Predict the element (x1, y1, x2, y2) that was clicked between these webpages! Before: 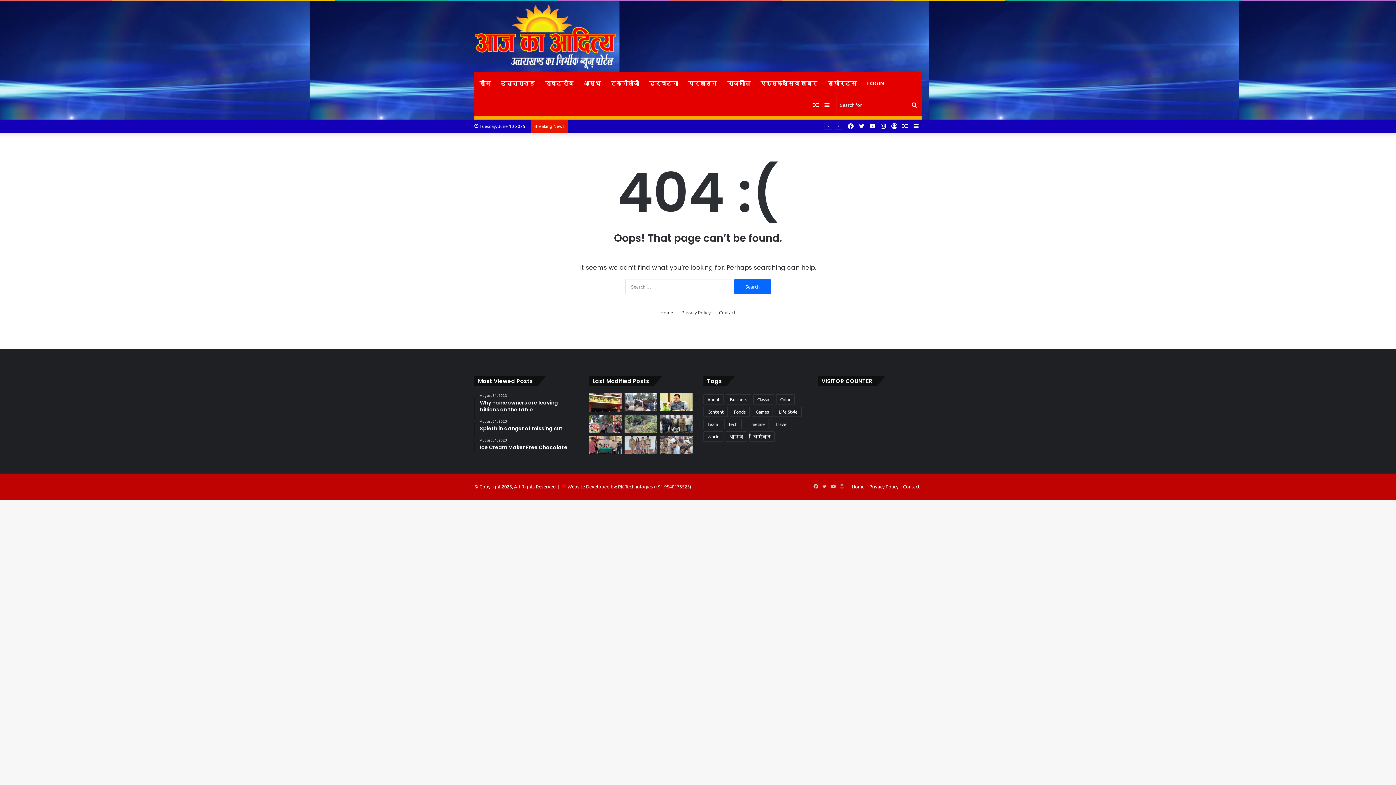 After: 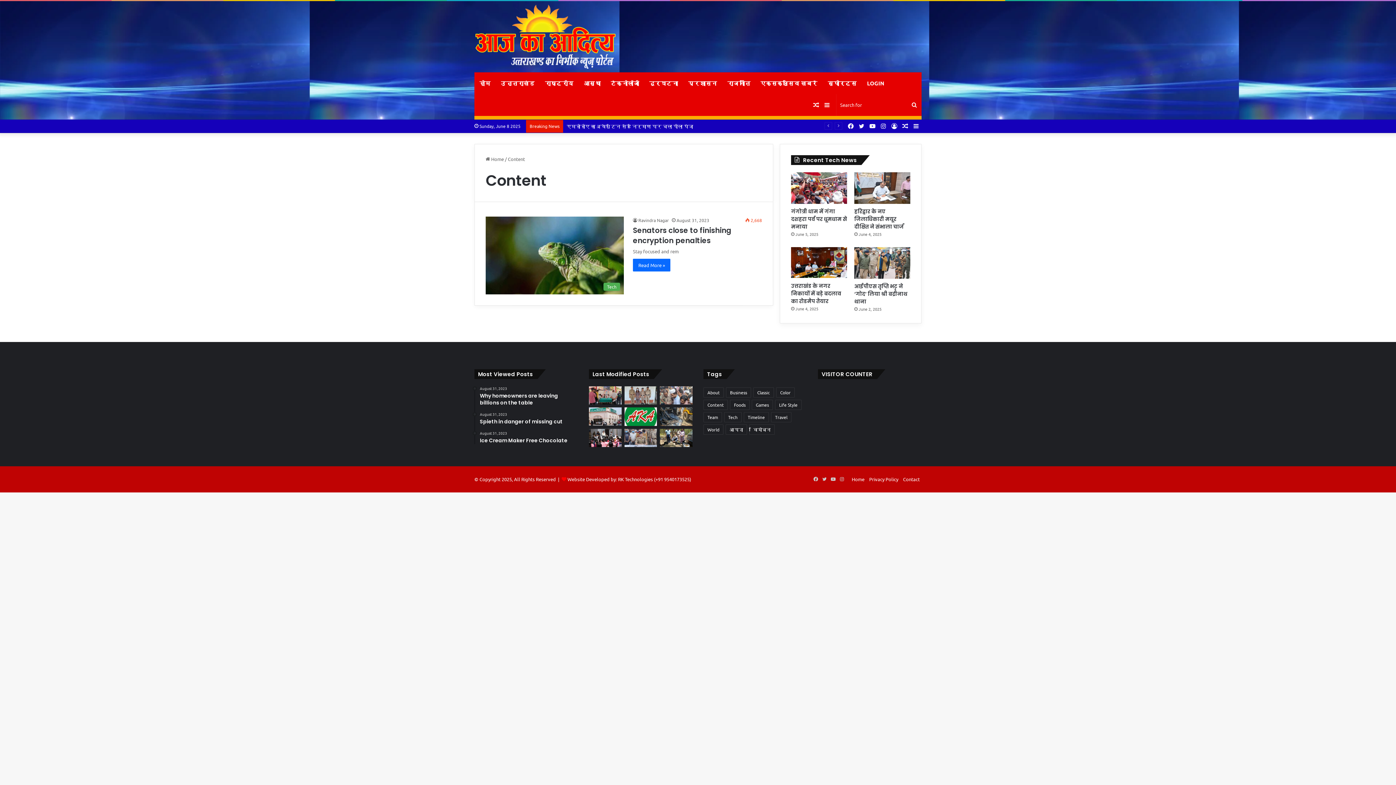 Action: bbox: (703, 406, 728, 417) label: Content (1 item)